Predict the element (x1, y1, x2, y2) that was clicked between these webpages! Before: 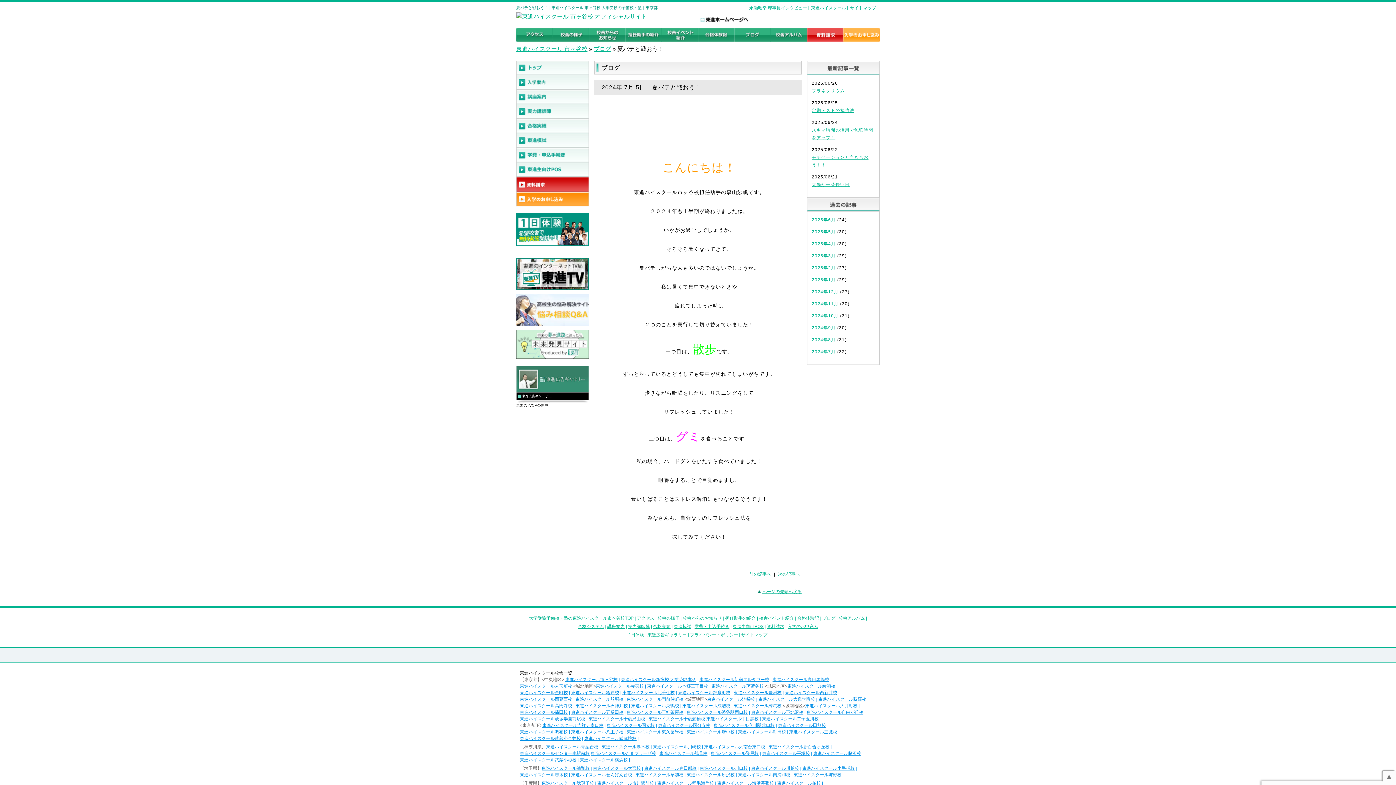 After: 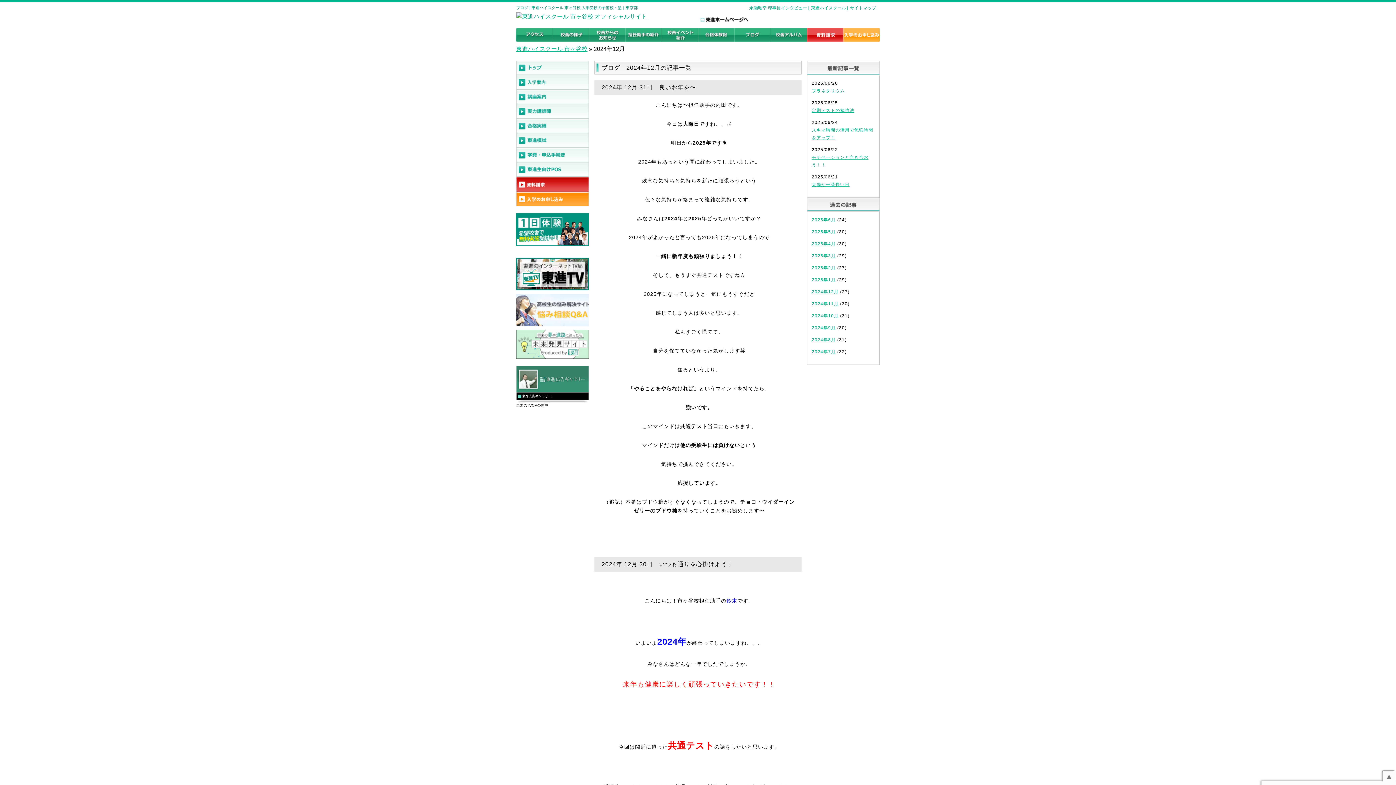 Action: label: 2024年12月 bbox: (812, 289, 838, 294)